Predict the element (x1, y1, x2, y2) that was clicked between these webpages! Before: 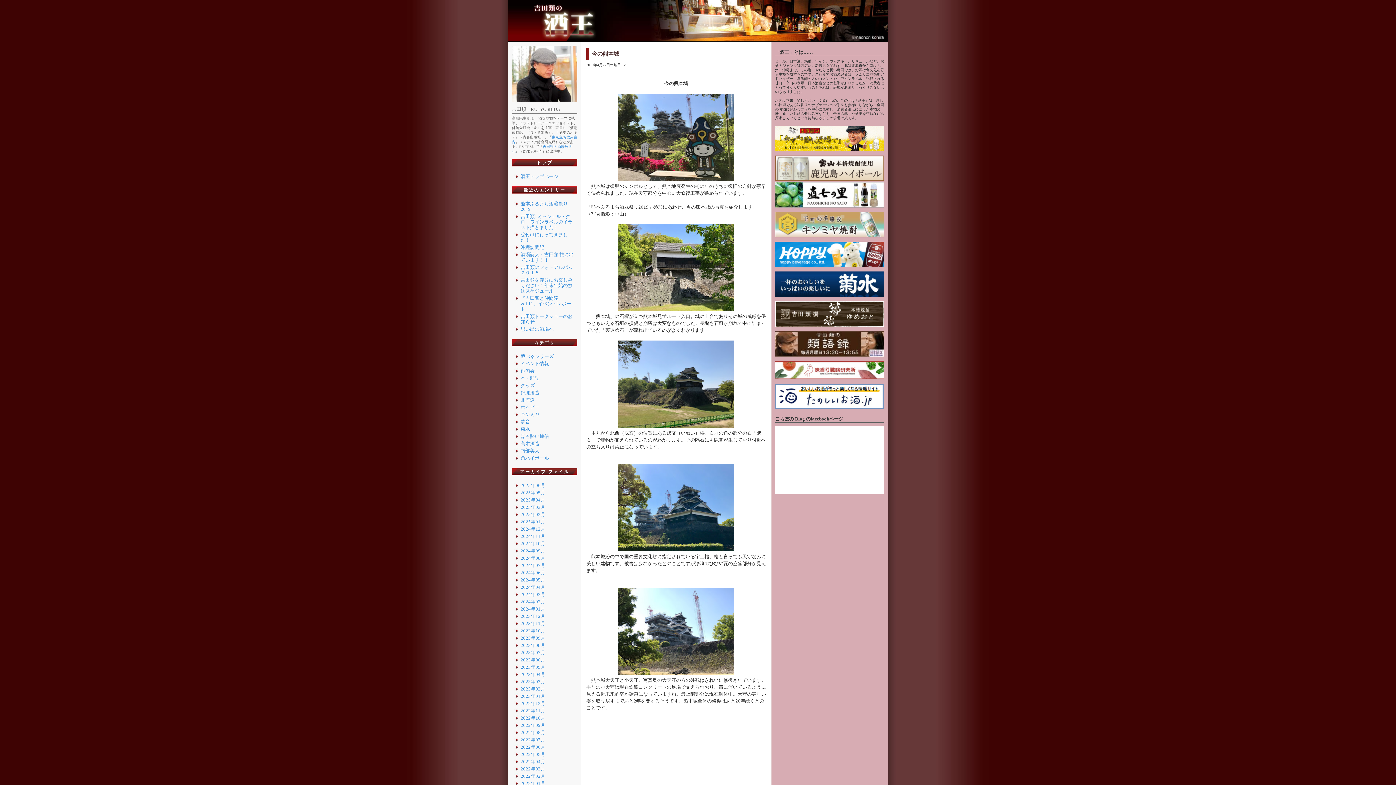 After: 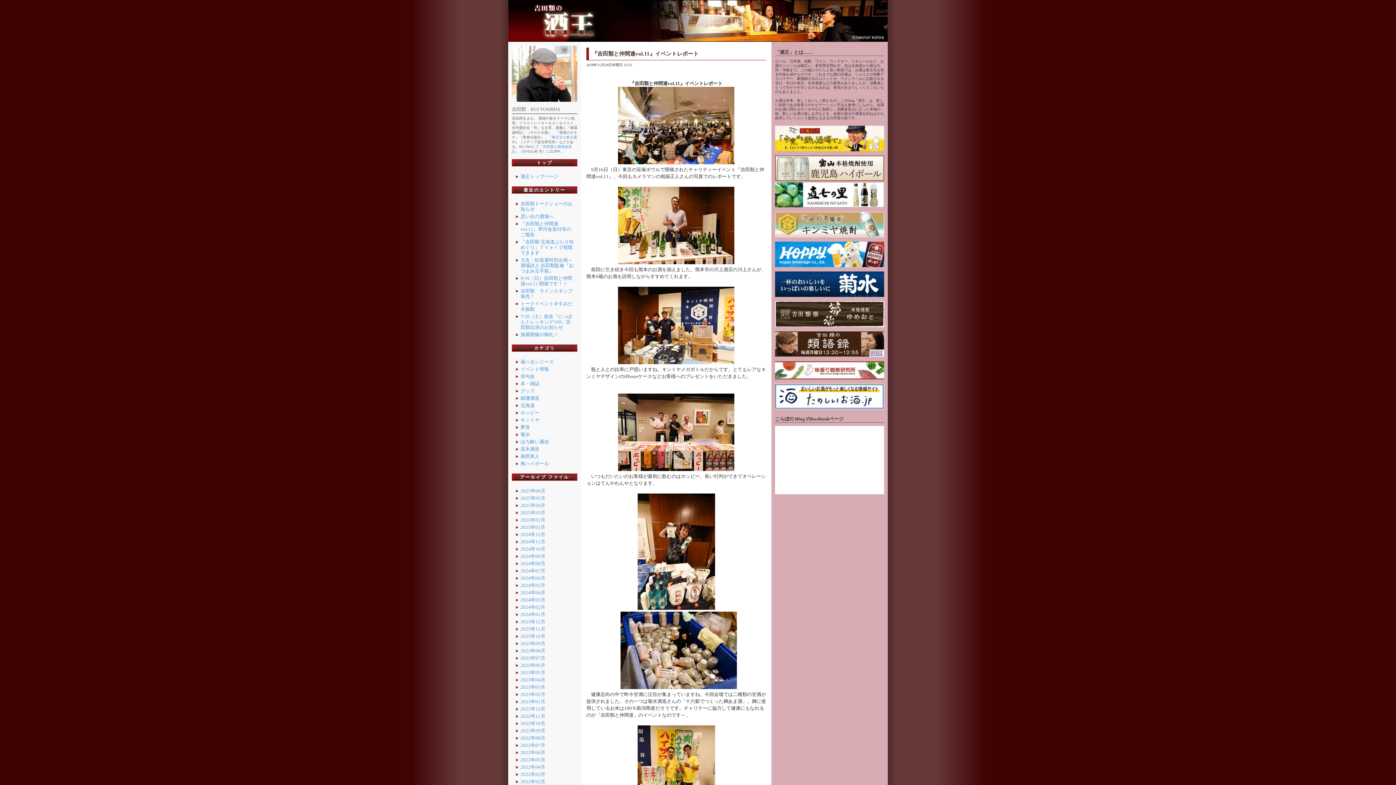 Action: label: 『吉田類と仲間達vol.11』イベントレポート bbox: (520, 295, 571, 312)